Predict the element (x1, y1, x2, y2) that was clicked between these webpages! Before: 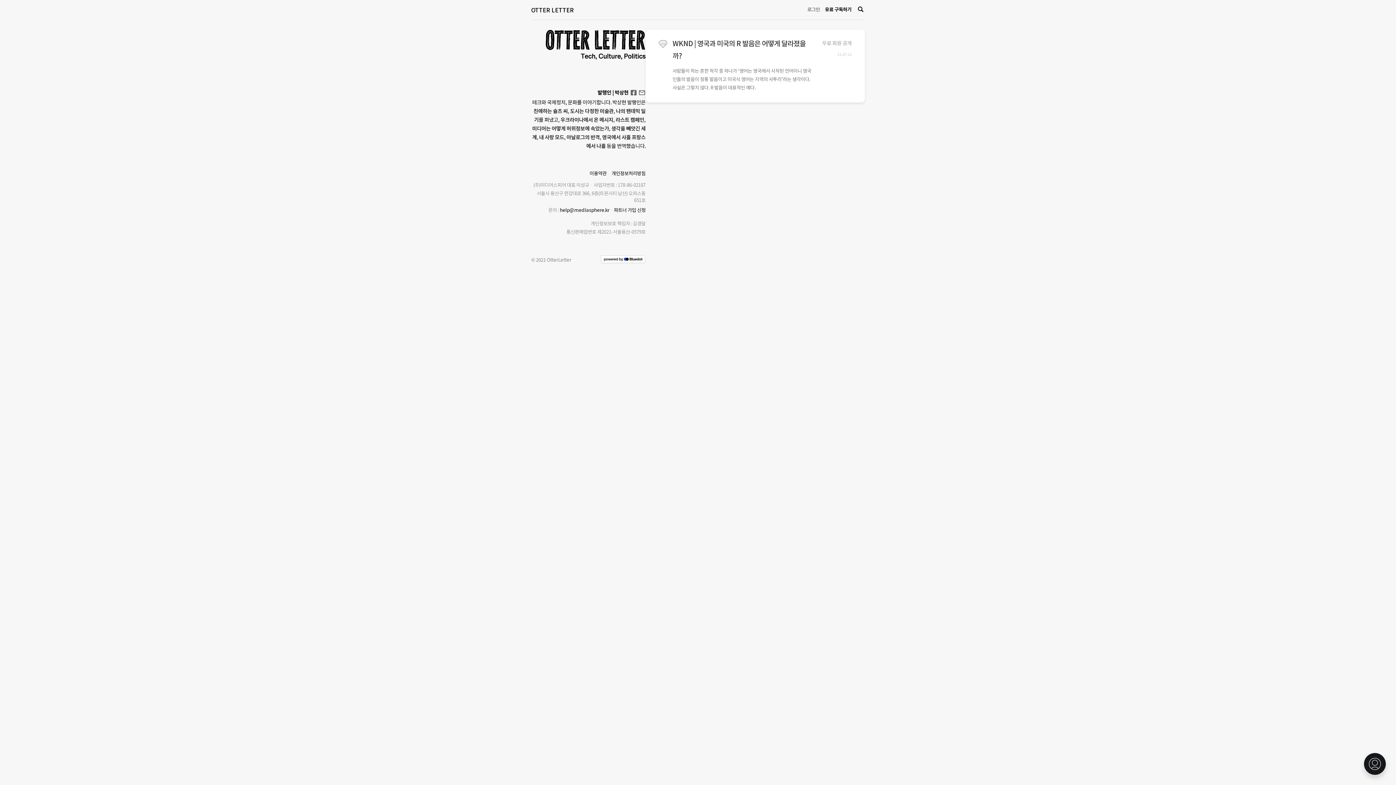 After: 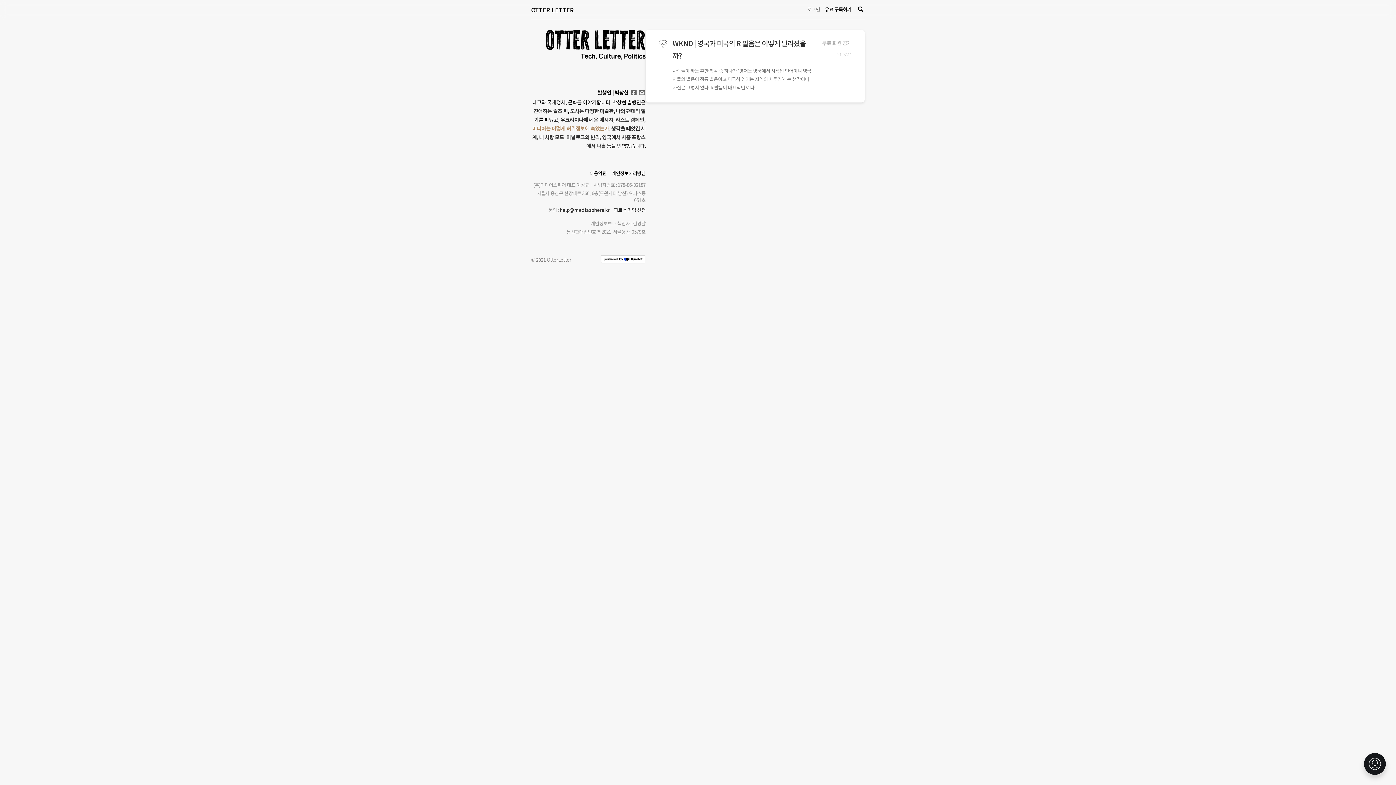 Action: label: 미디어는 어떻게 허위정보에 속았는가 bbox: (532, 124, 609, 131)